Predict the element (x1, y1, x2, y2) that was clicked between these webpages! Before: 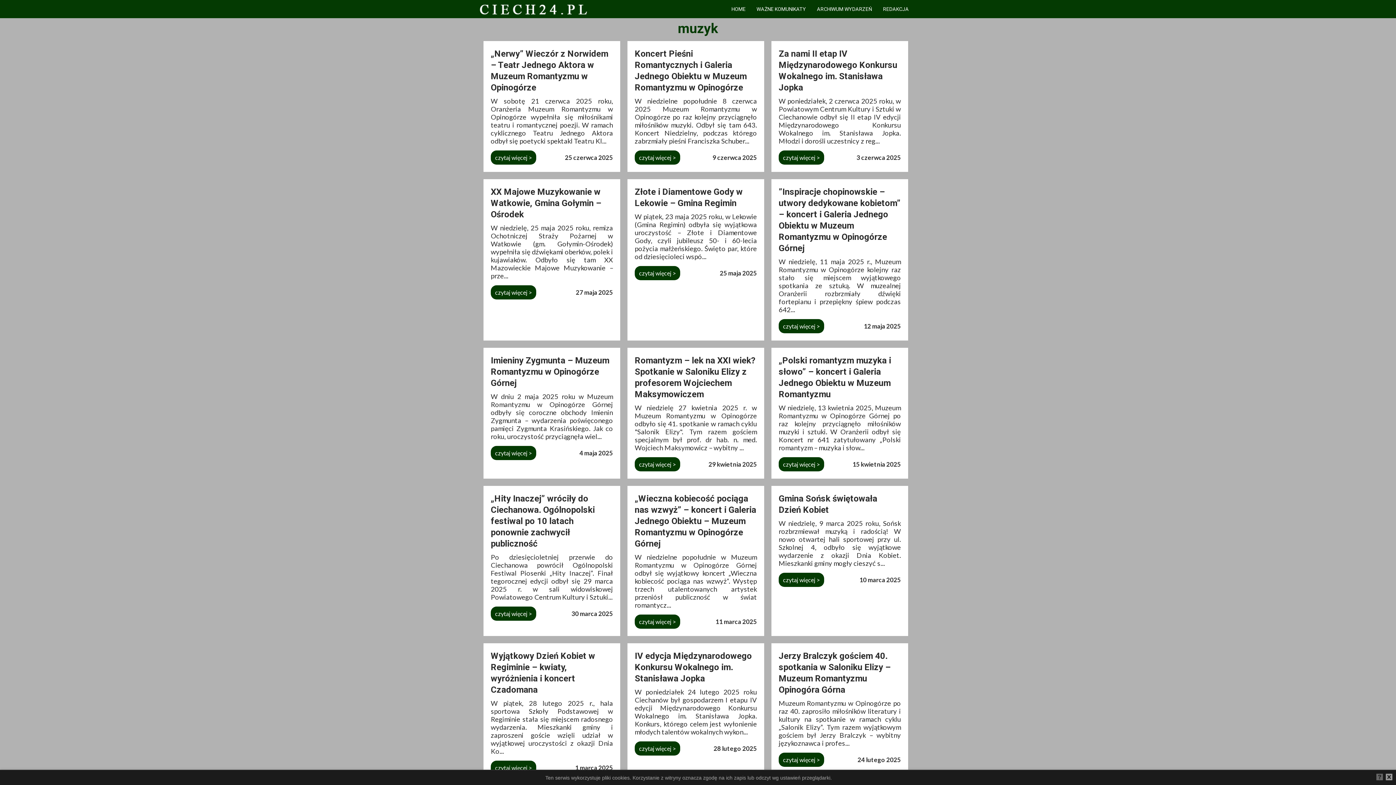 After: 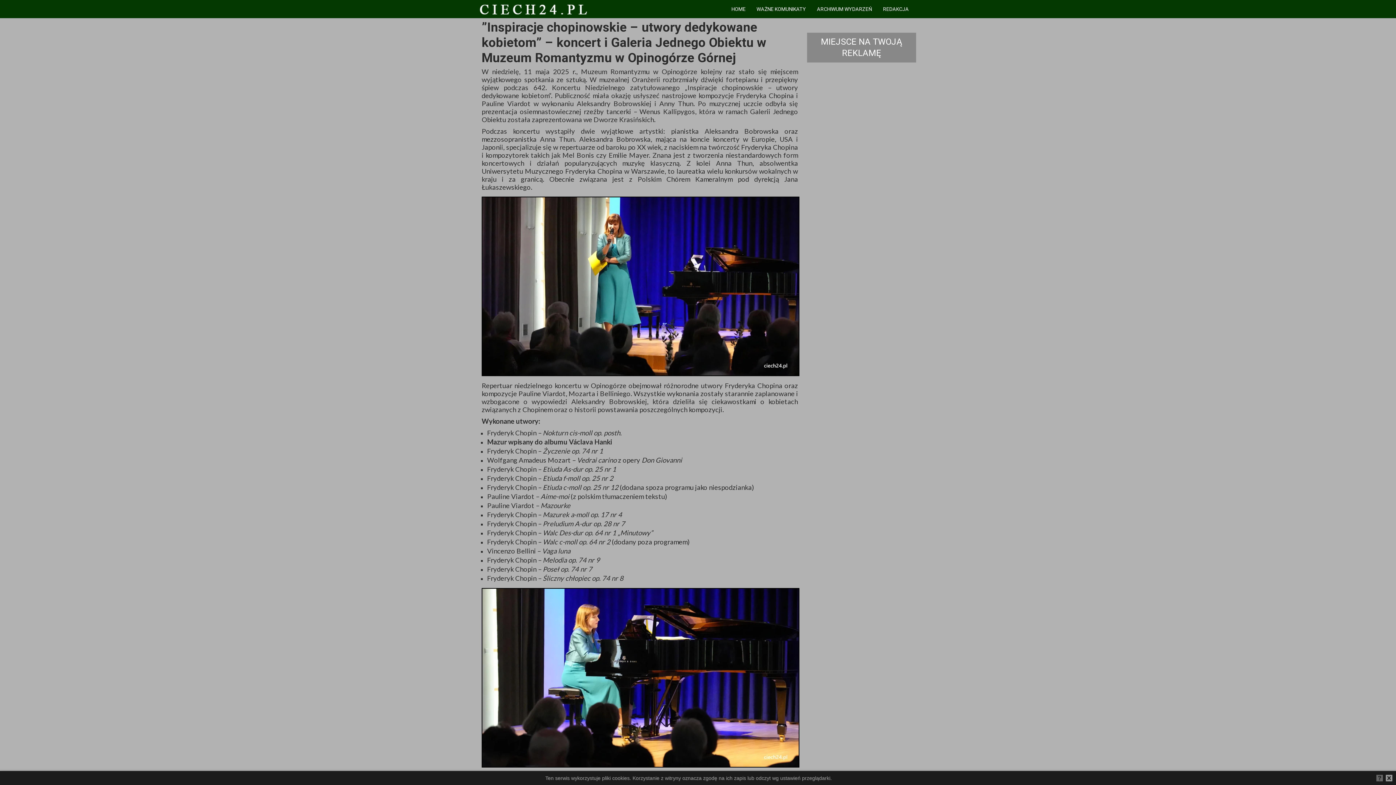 Action: label: ”Inspiracje chopinowskie – utwory dedykowane kobietom” – koncert i Galeria Jednego Obiektu w Muzeum Romantyzmu w Opinogórze Górnej bbox: (778, 186, 901, 254)